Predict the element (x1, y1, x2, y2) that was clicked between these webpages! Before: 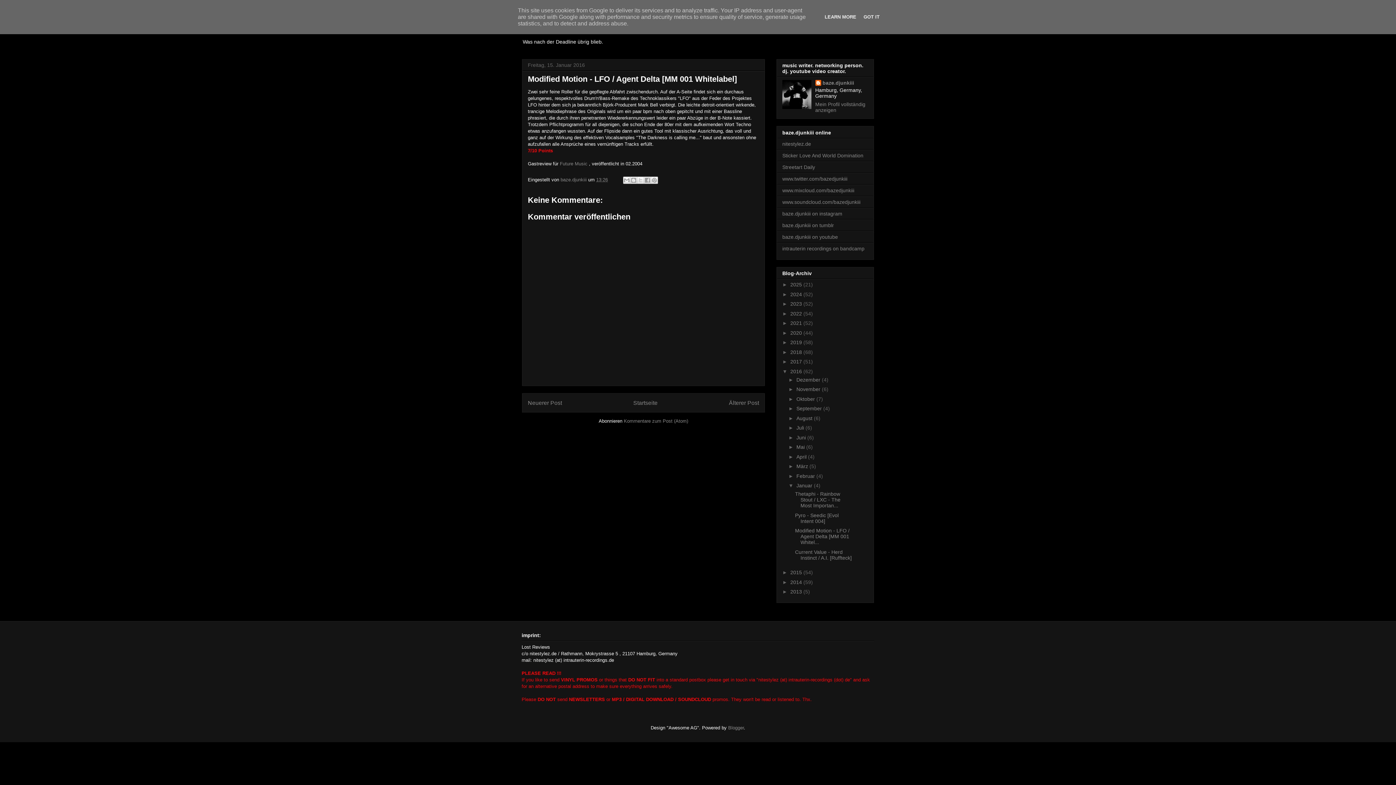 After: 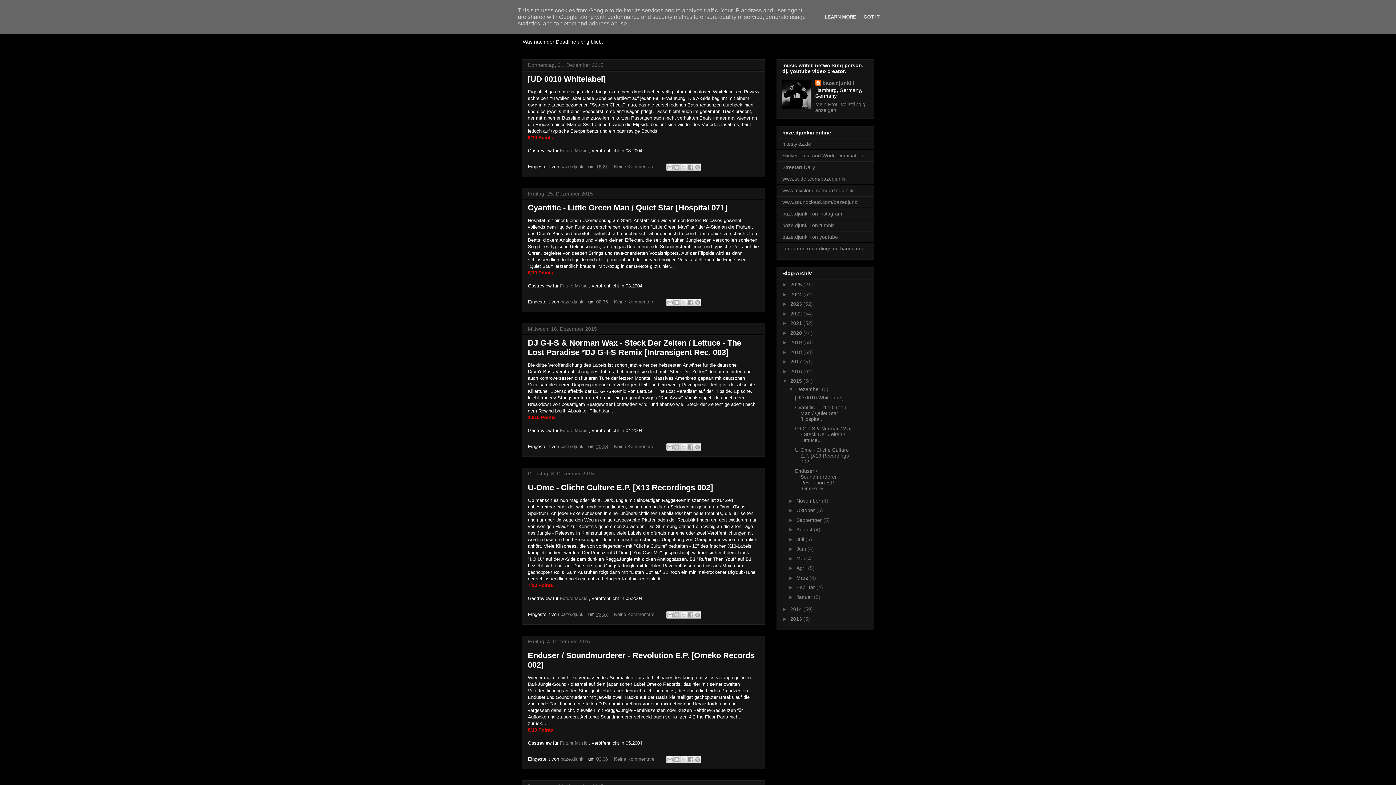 Action: bbox: (790, 569, 803, 575) label: 2015 